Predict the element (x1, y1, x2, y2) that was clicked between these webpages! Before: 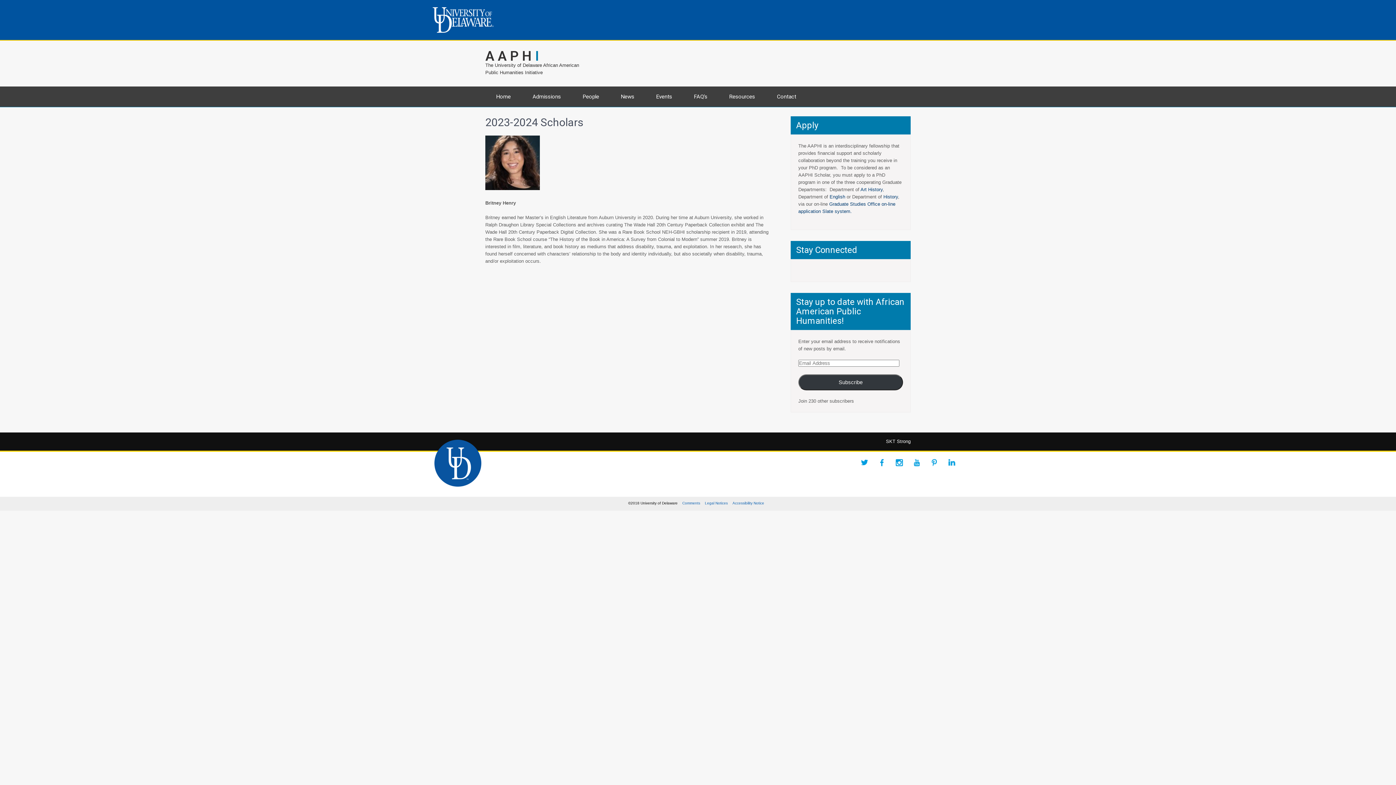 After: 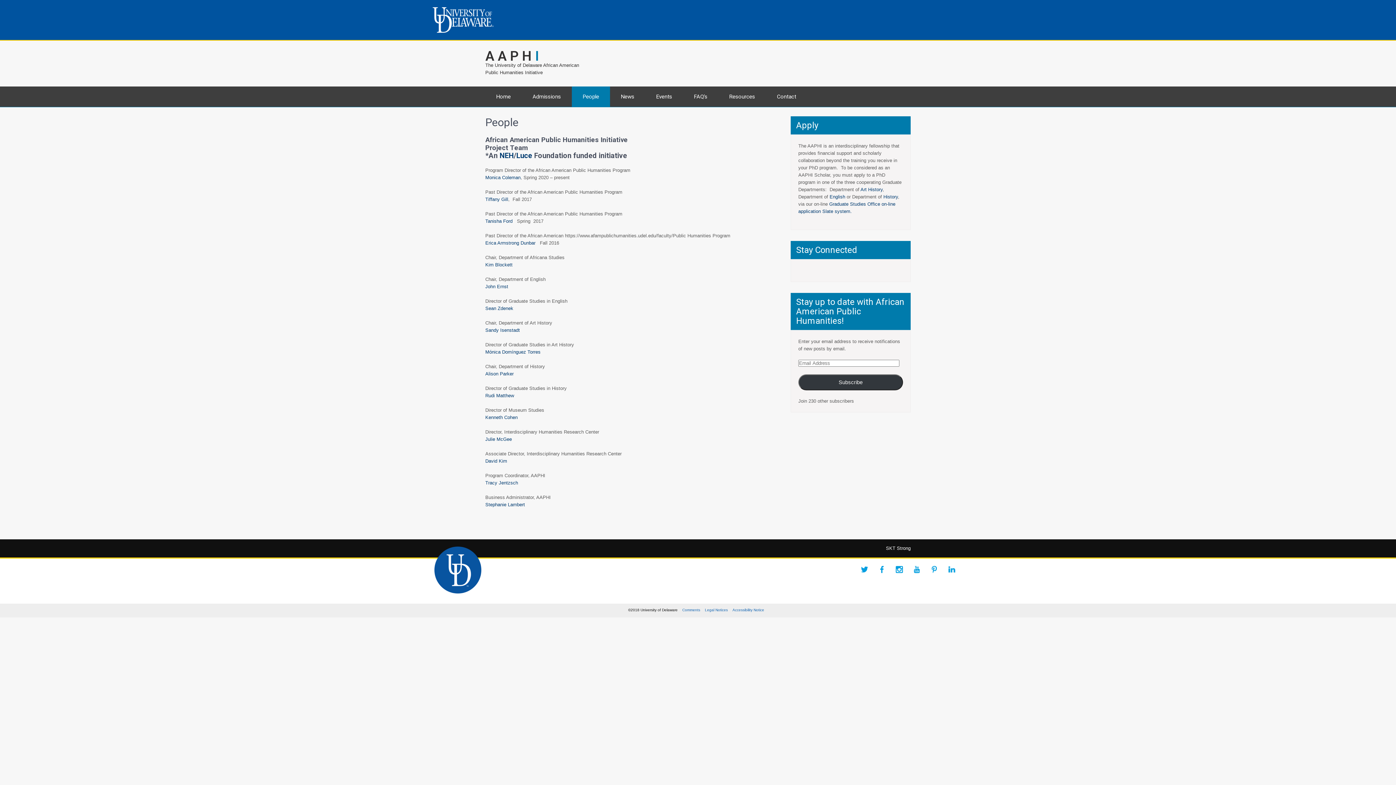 Action: bbox: (572, 86, 610, 106) label: People